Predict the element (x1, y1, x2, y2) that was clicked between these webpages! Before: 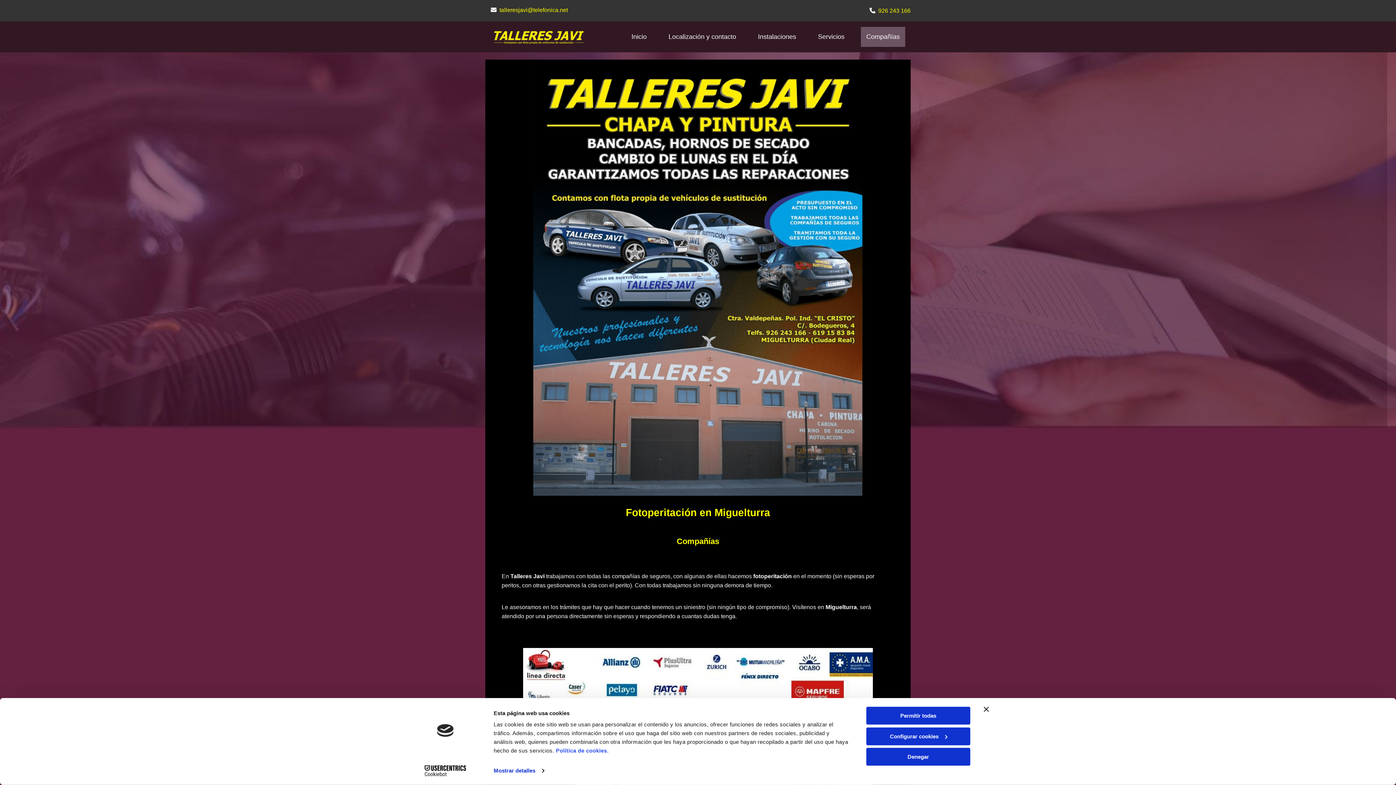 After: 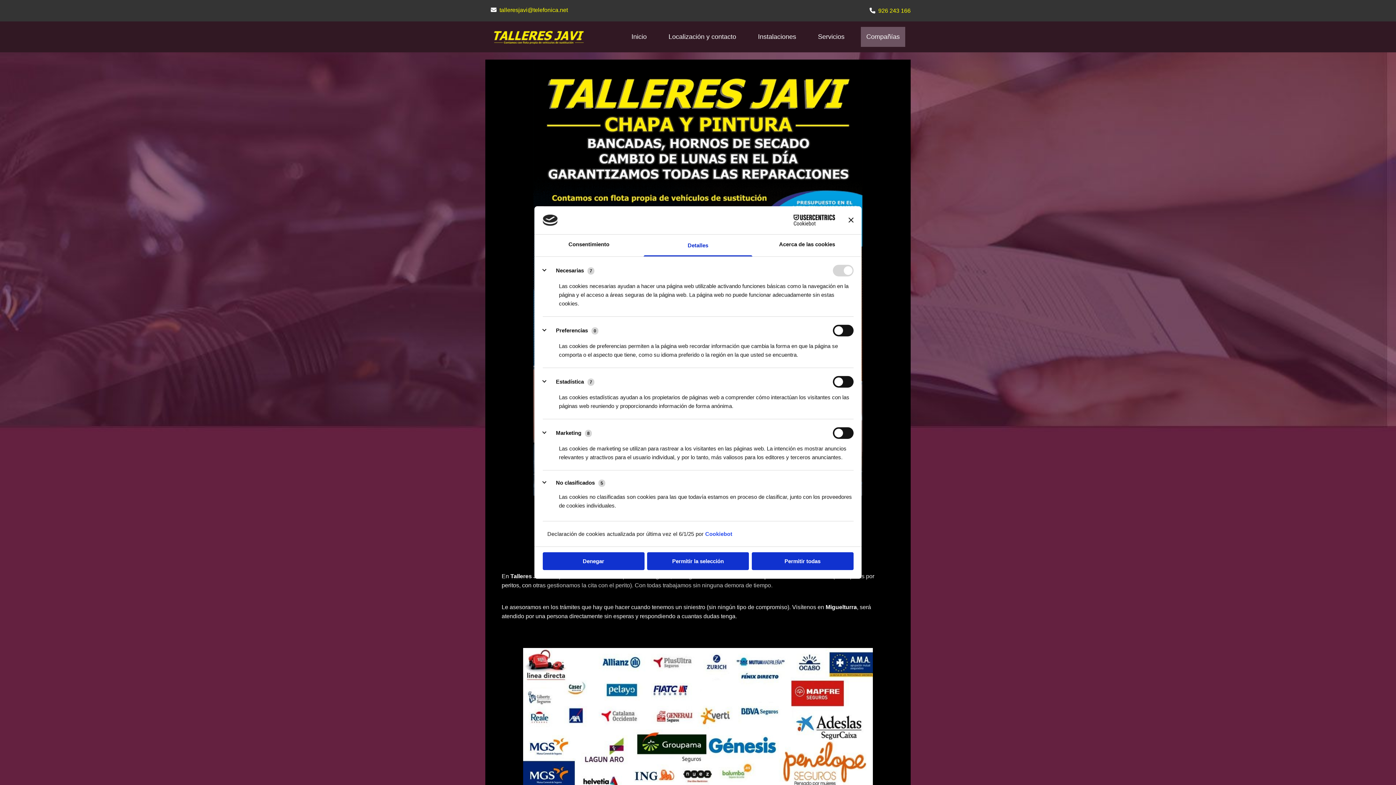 Action: bbox: (493, 765, 544, 776) label: Mostrar detalles